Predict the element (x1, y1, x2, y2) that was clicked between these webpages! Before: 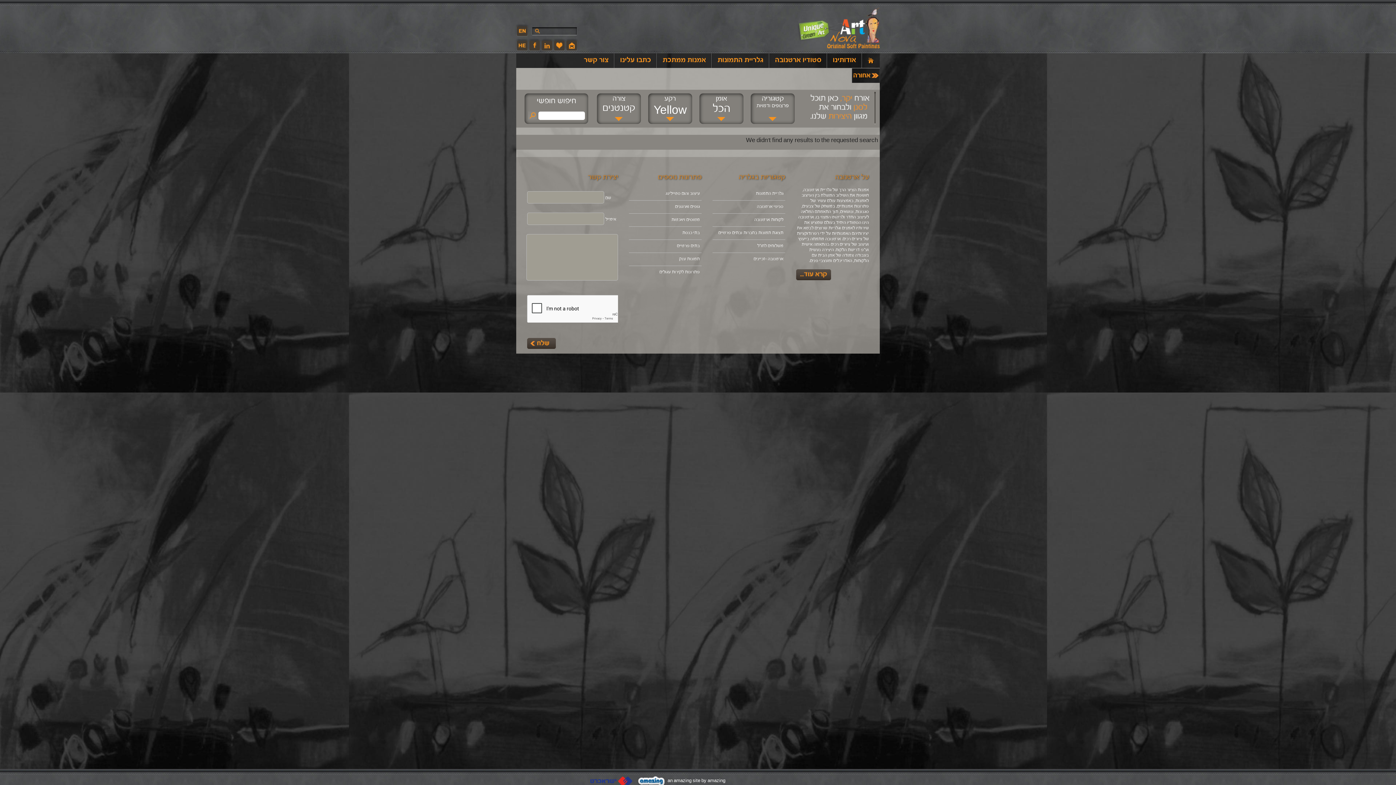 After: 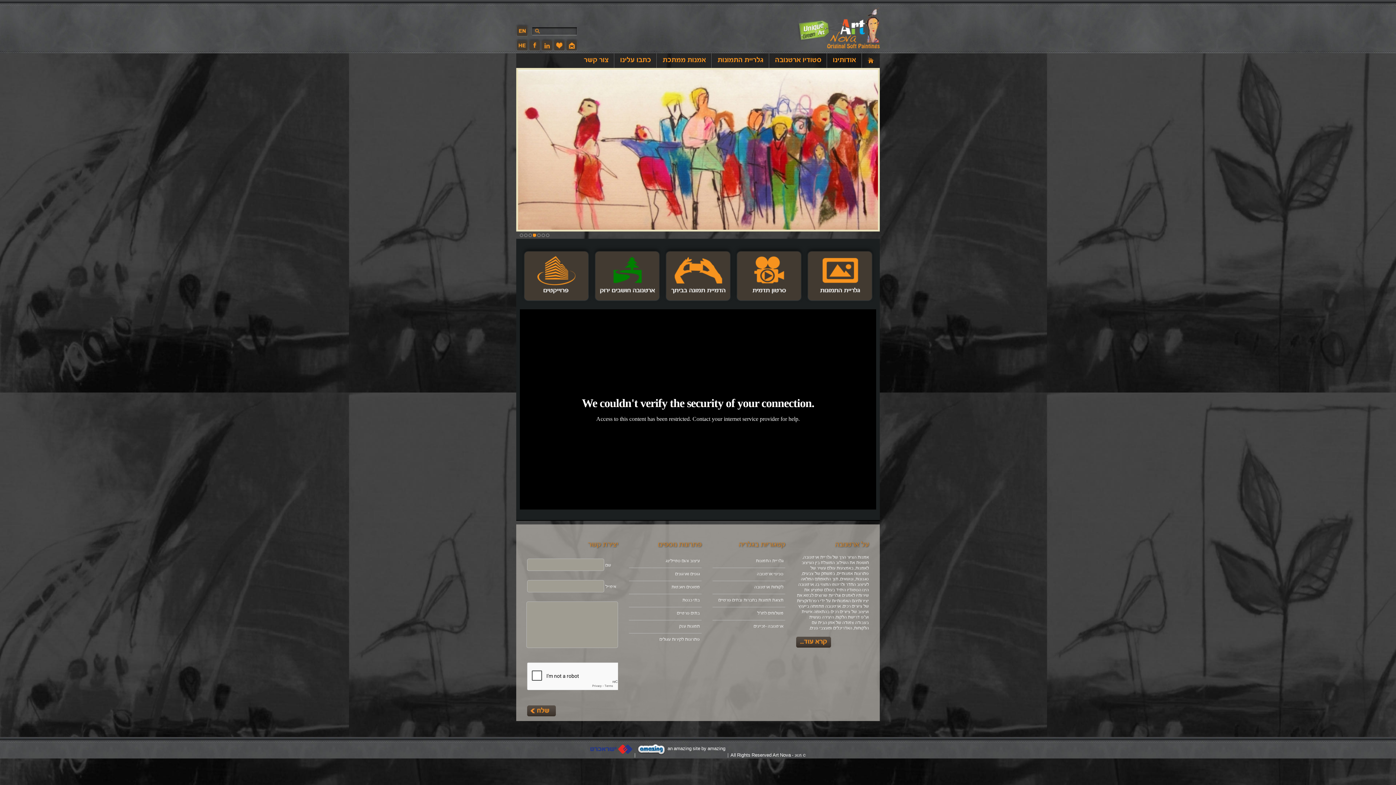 Action: bbox: (862, 53, 880, 68)